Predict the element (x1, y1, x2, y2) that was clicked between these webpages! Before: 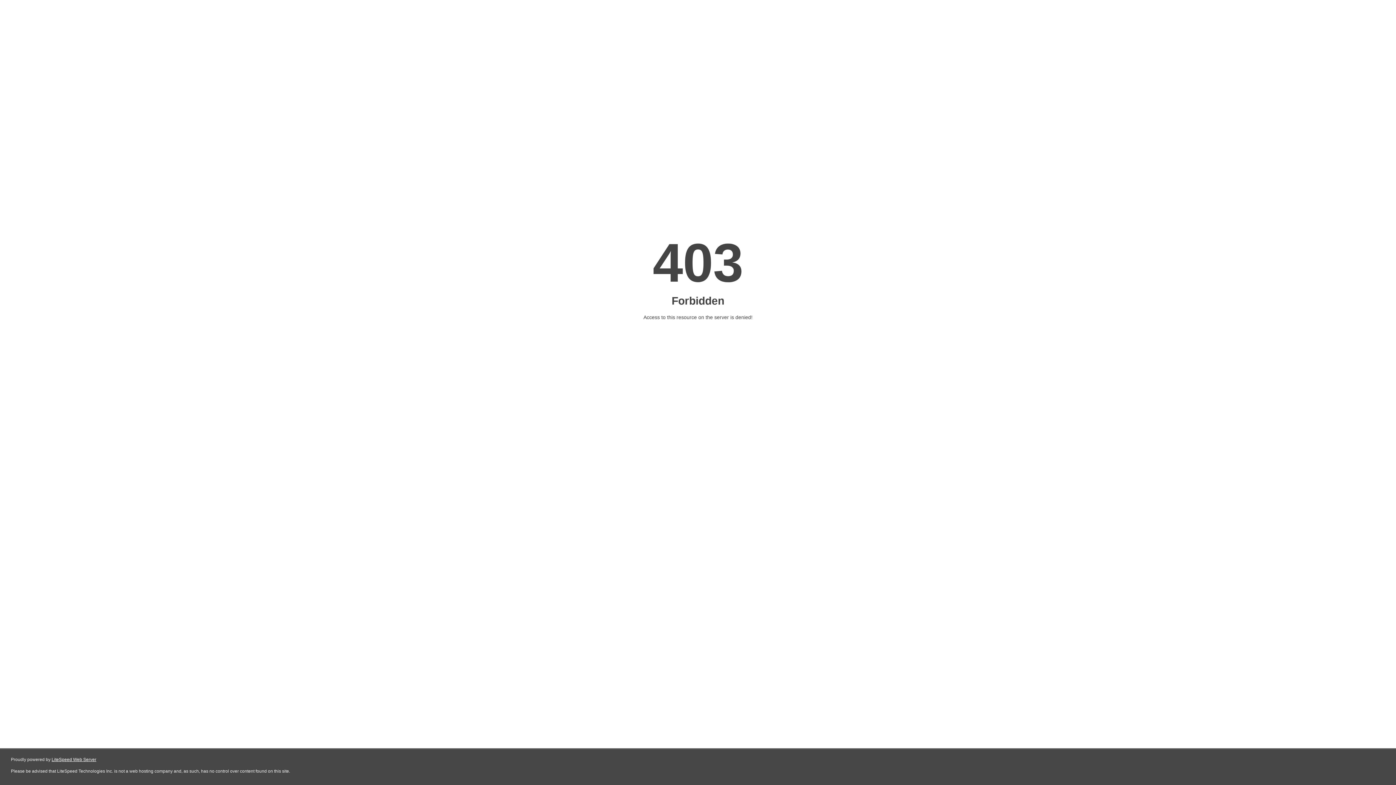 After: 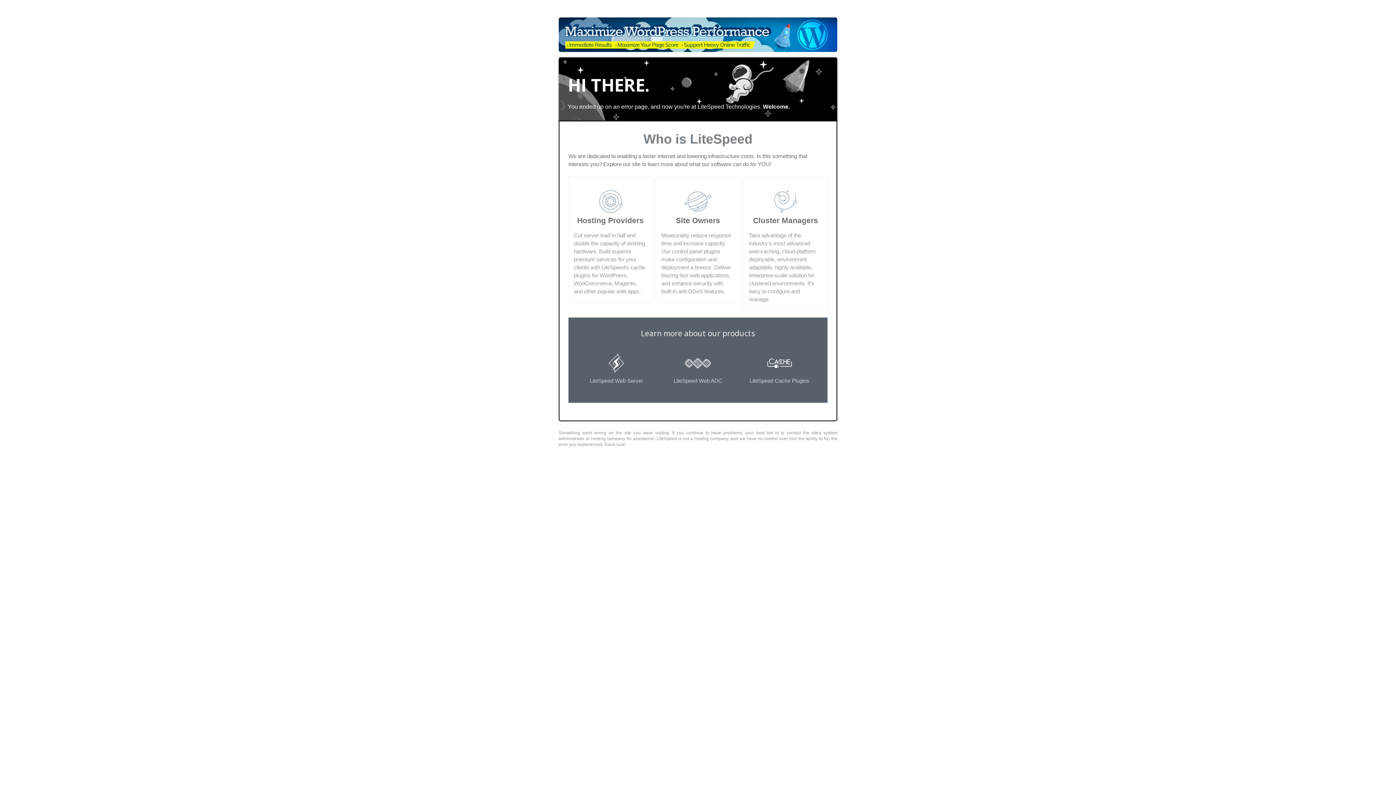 Action: label: LiteSpeed Web Server bbox: (51, 757, 96, 762)